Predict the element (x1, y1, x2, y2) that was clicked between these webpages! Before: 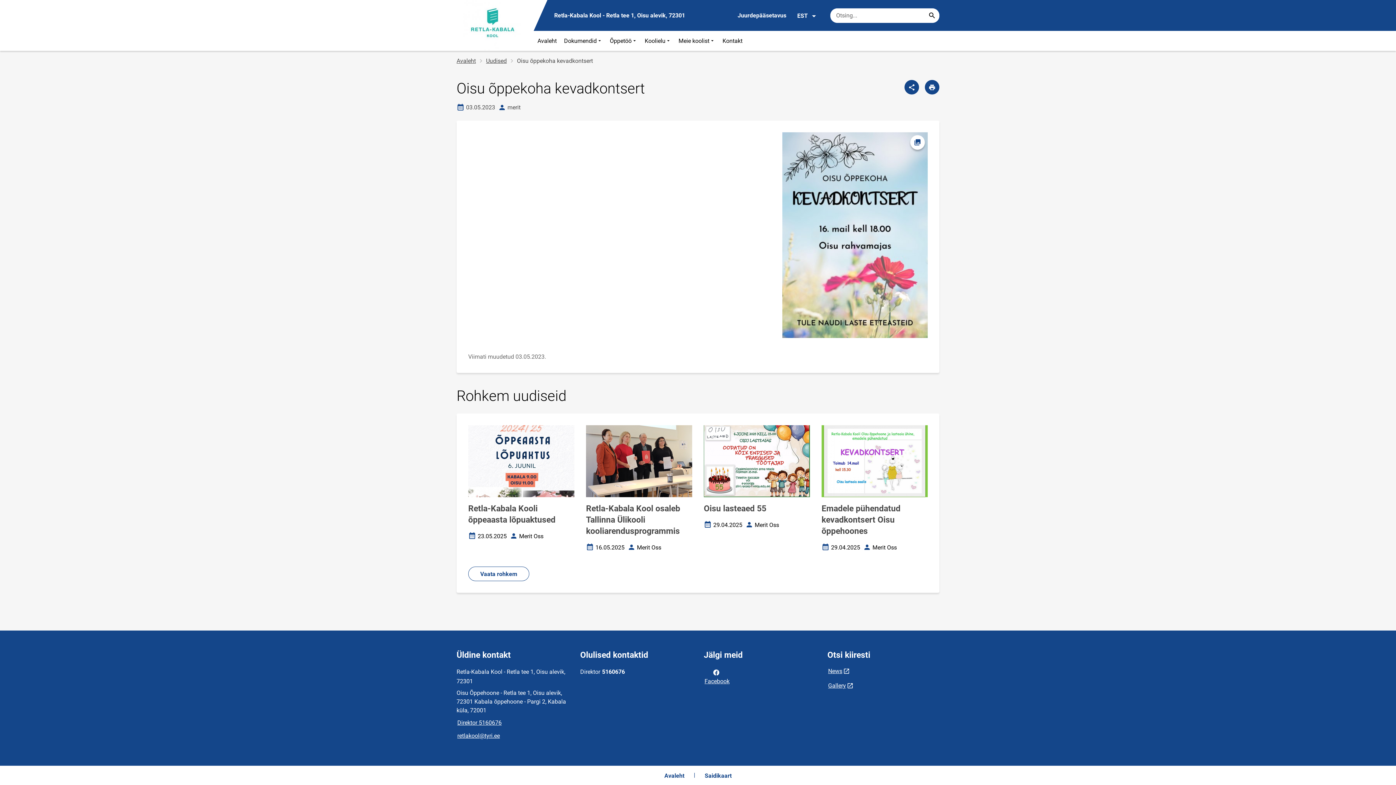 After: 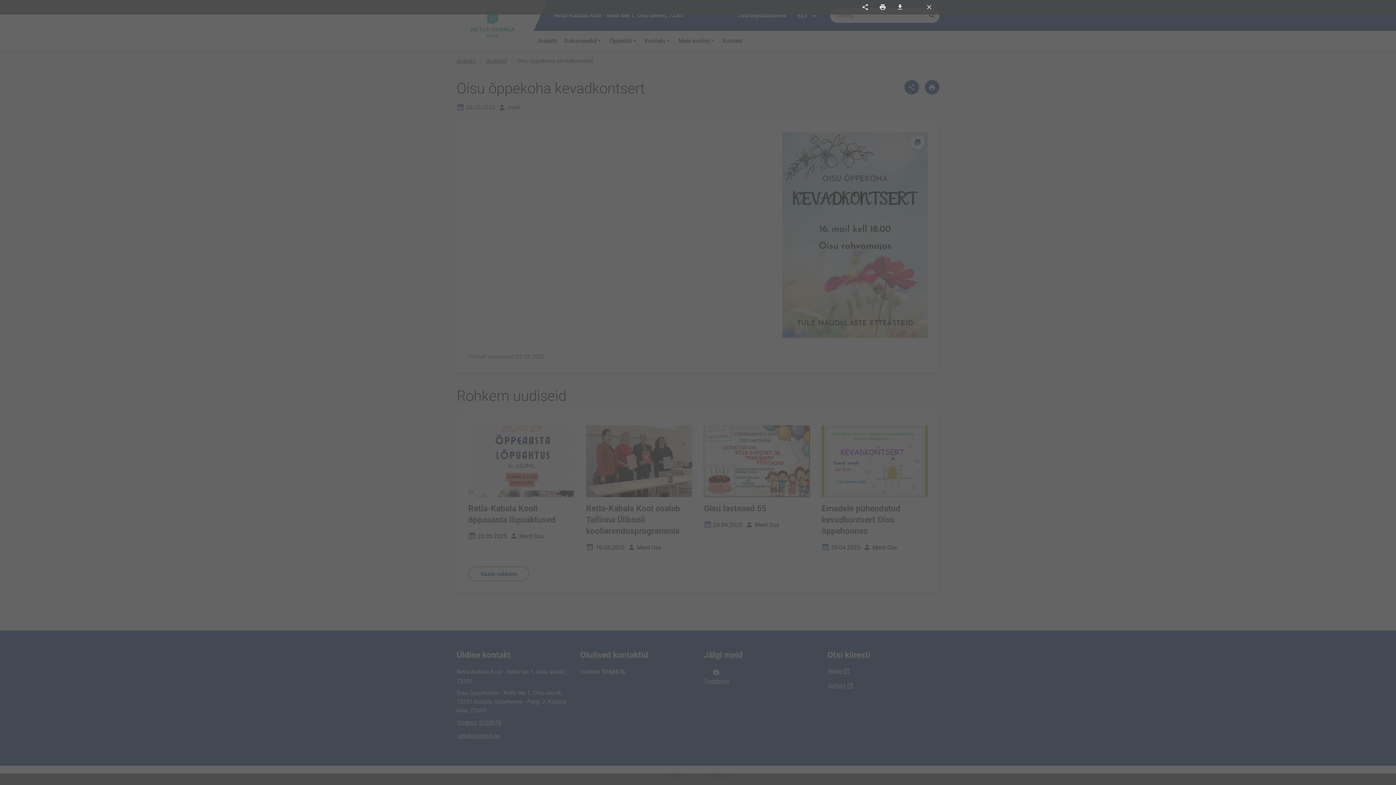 Action: bbox: (782, 132, 928, 338) label: Ava foto